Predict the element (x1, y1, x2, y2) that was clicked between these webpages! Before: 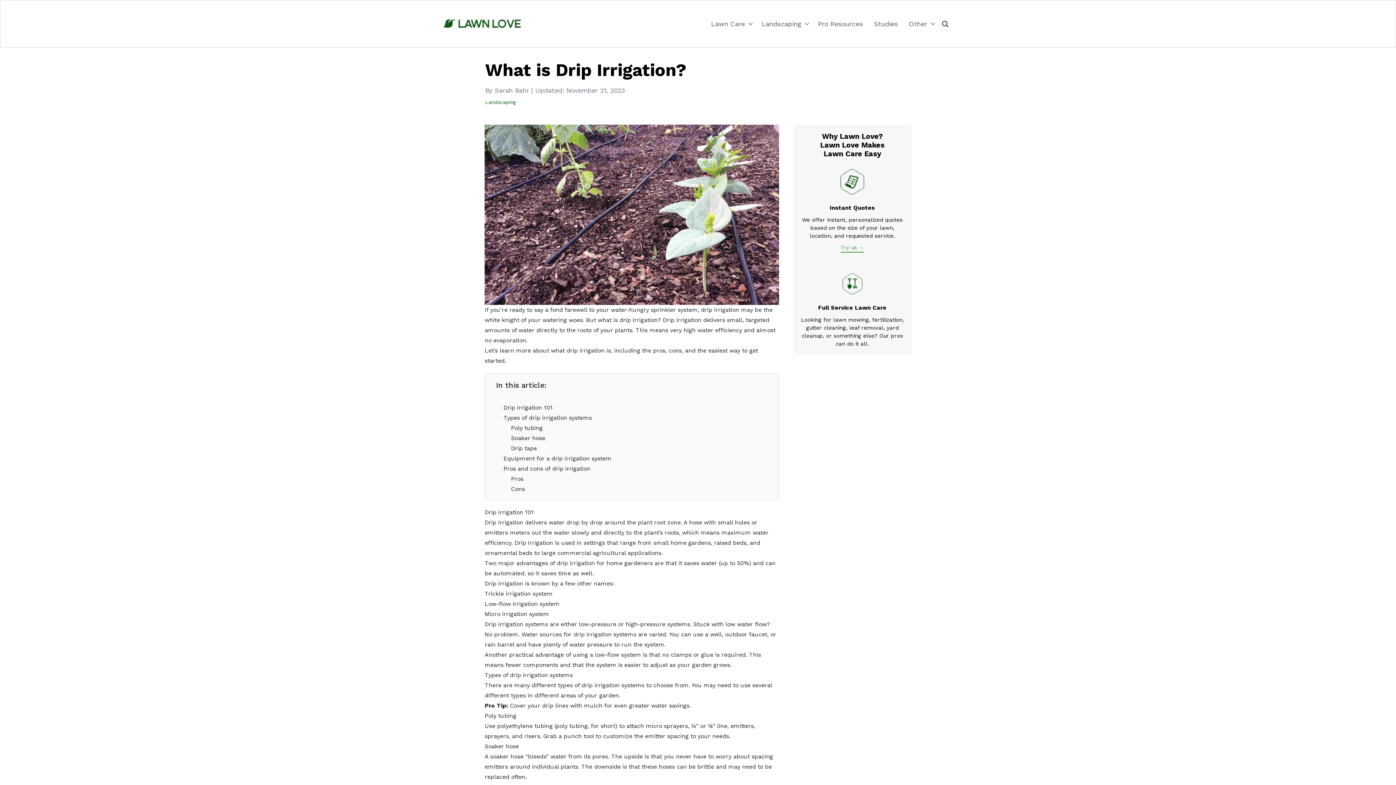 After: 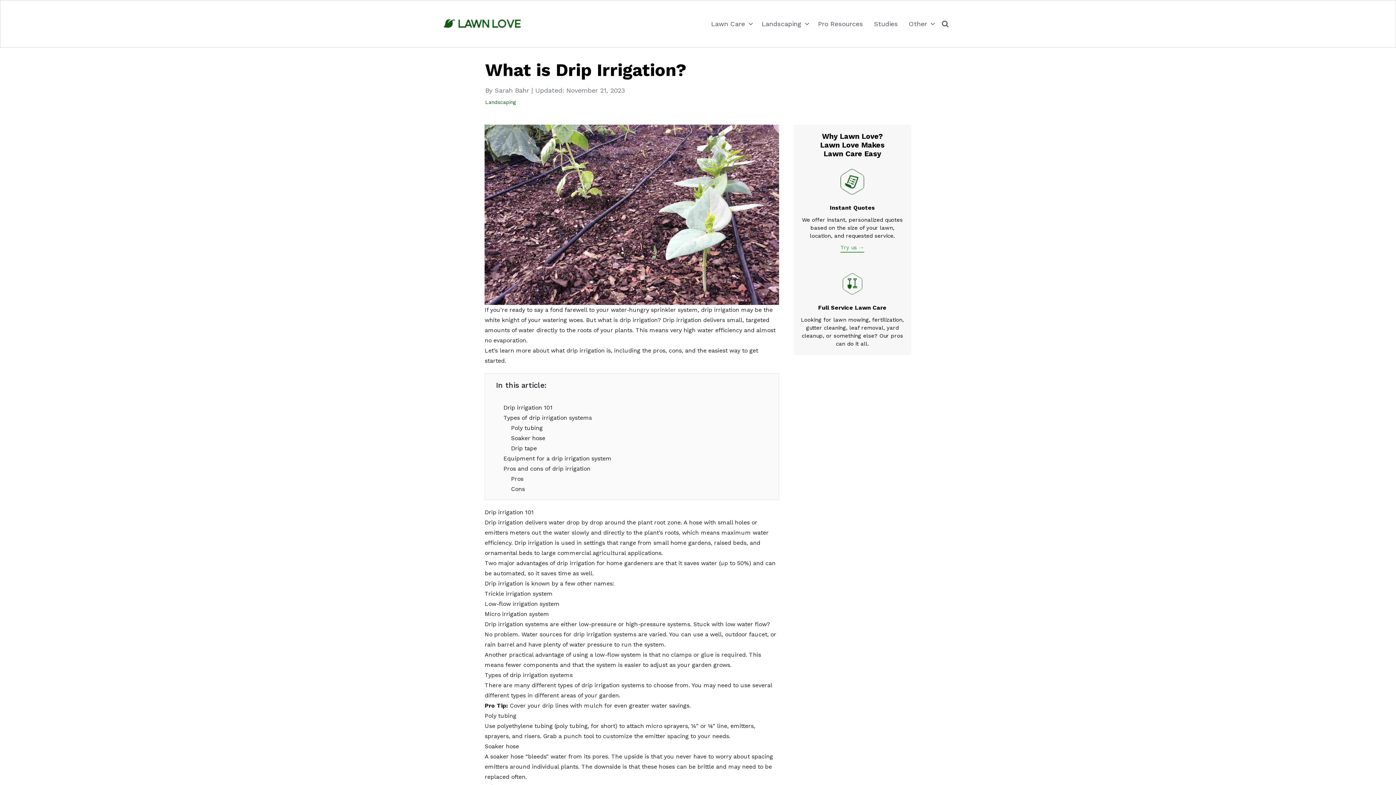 Action: label: mulch bbox: (584, 702, 602, 709)